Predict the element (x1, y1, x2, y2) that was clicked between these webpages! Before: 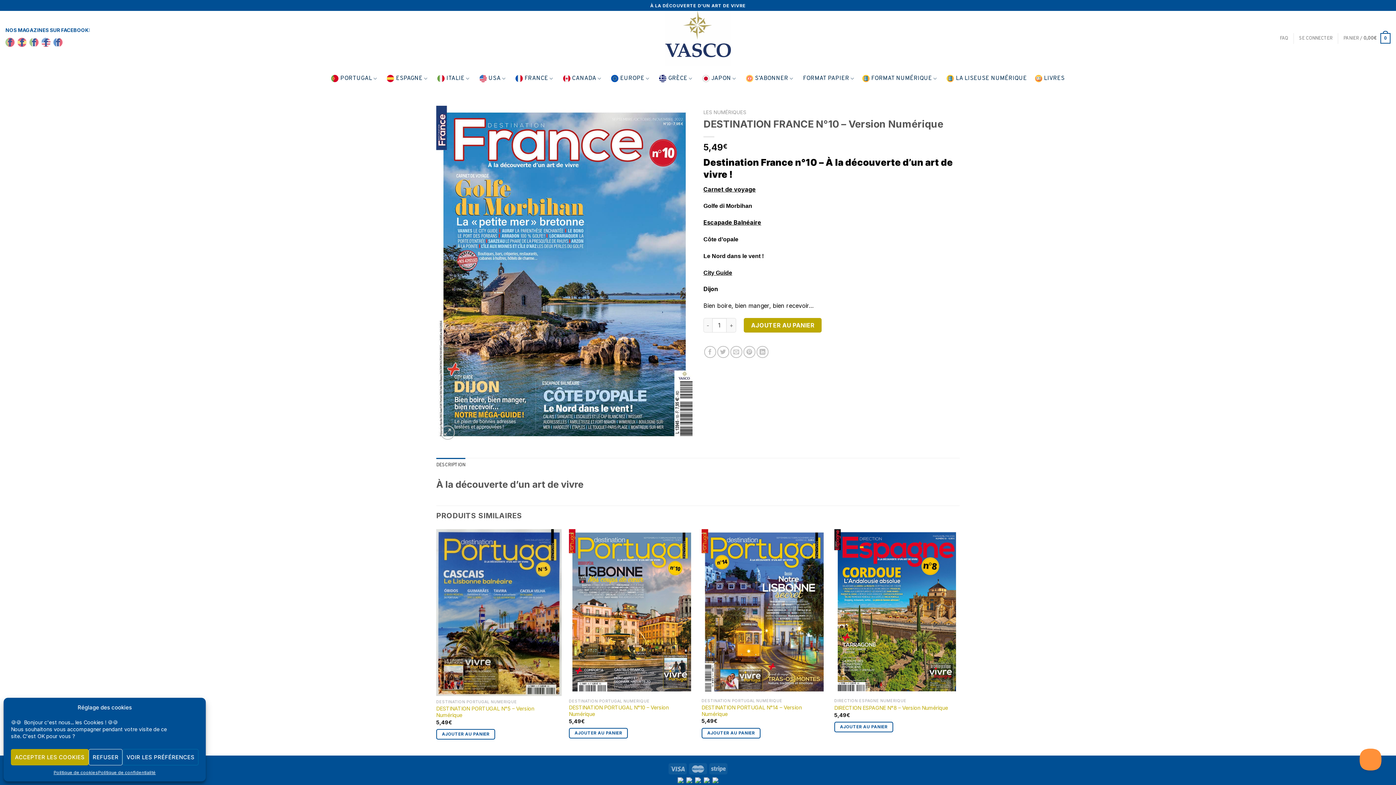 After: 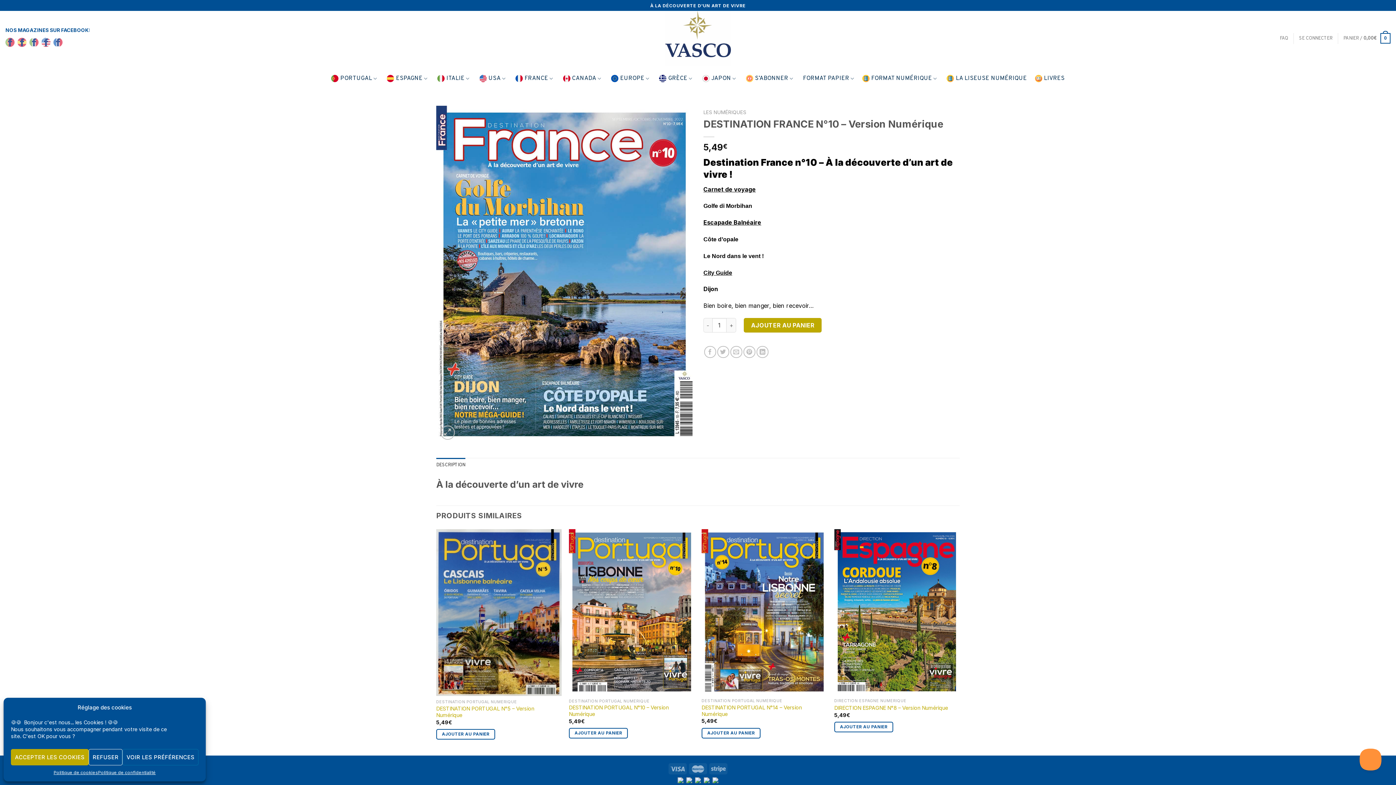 Action: bbox: (695, 778, 701, 784)